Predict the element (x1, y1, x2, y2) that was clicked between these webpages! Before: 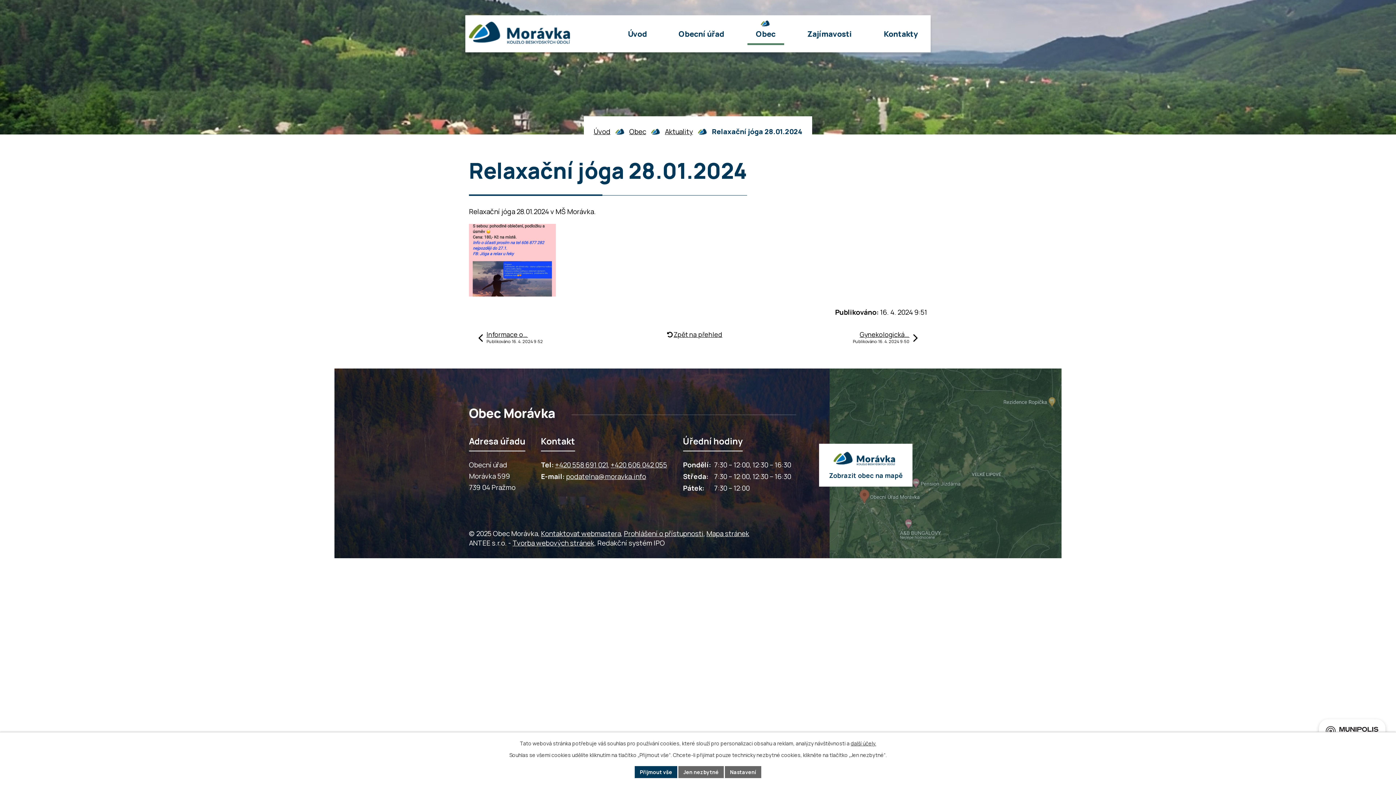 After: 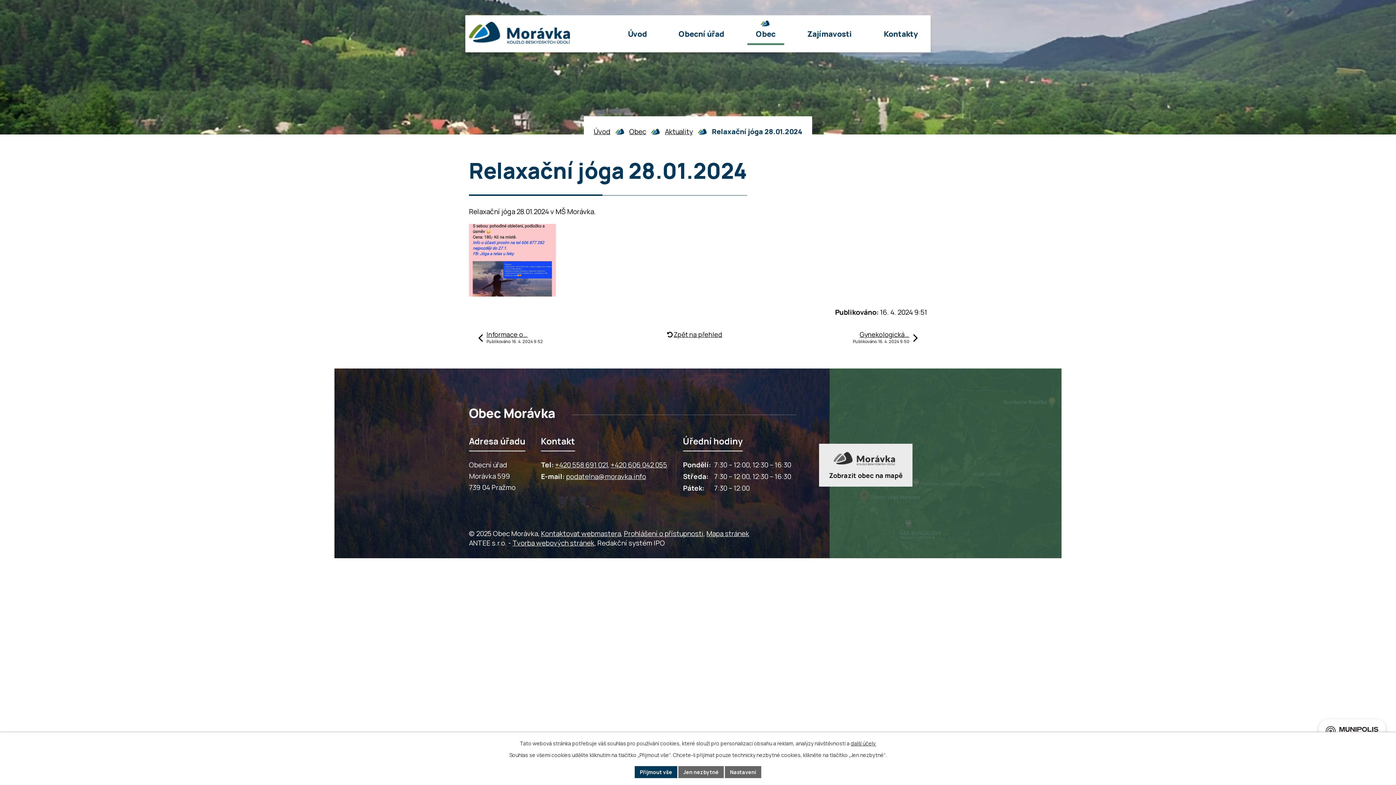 Action: label: Zobrazit obec na mapě bbox: (829, 368, 1061, 559)